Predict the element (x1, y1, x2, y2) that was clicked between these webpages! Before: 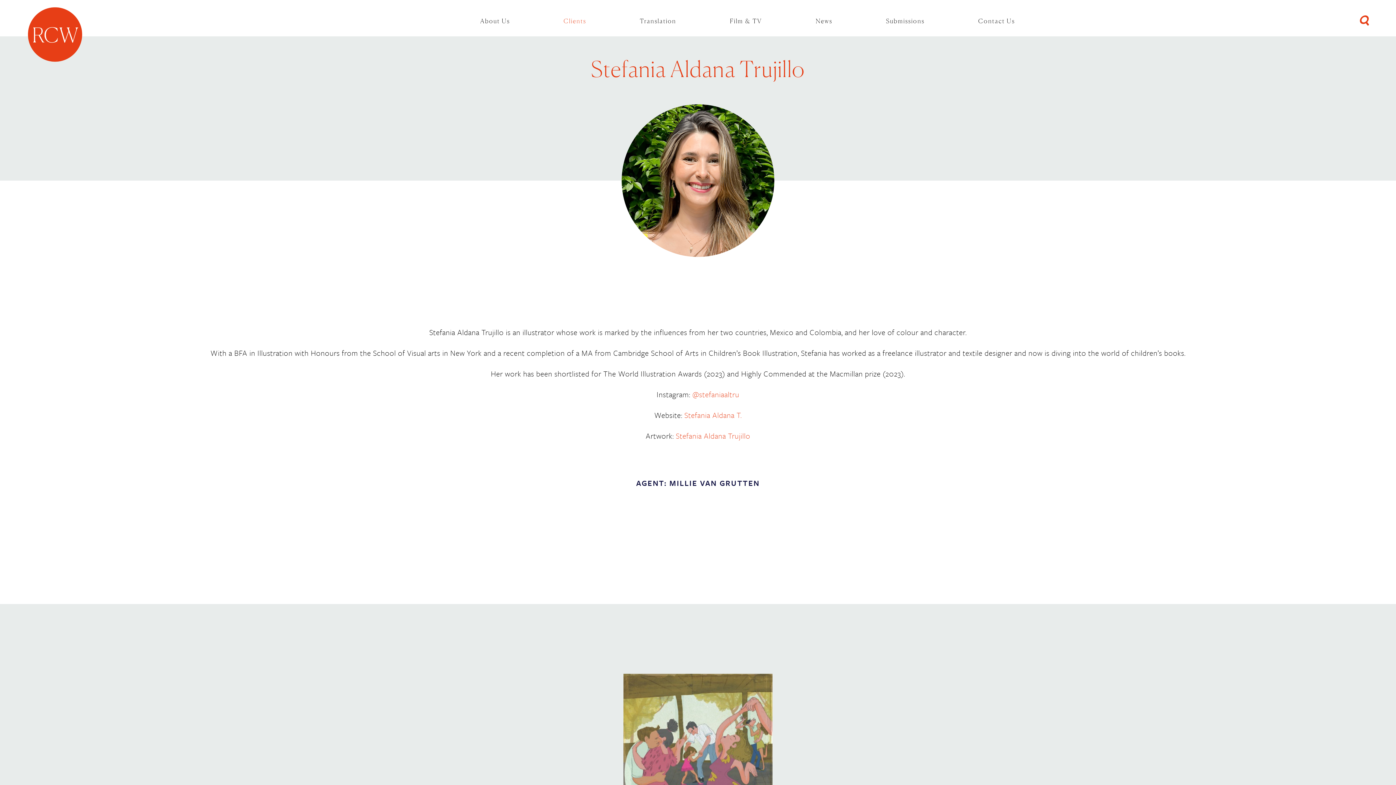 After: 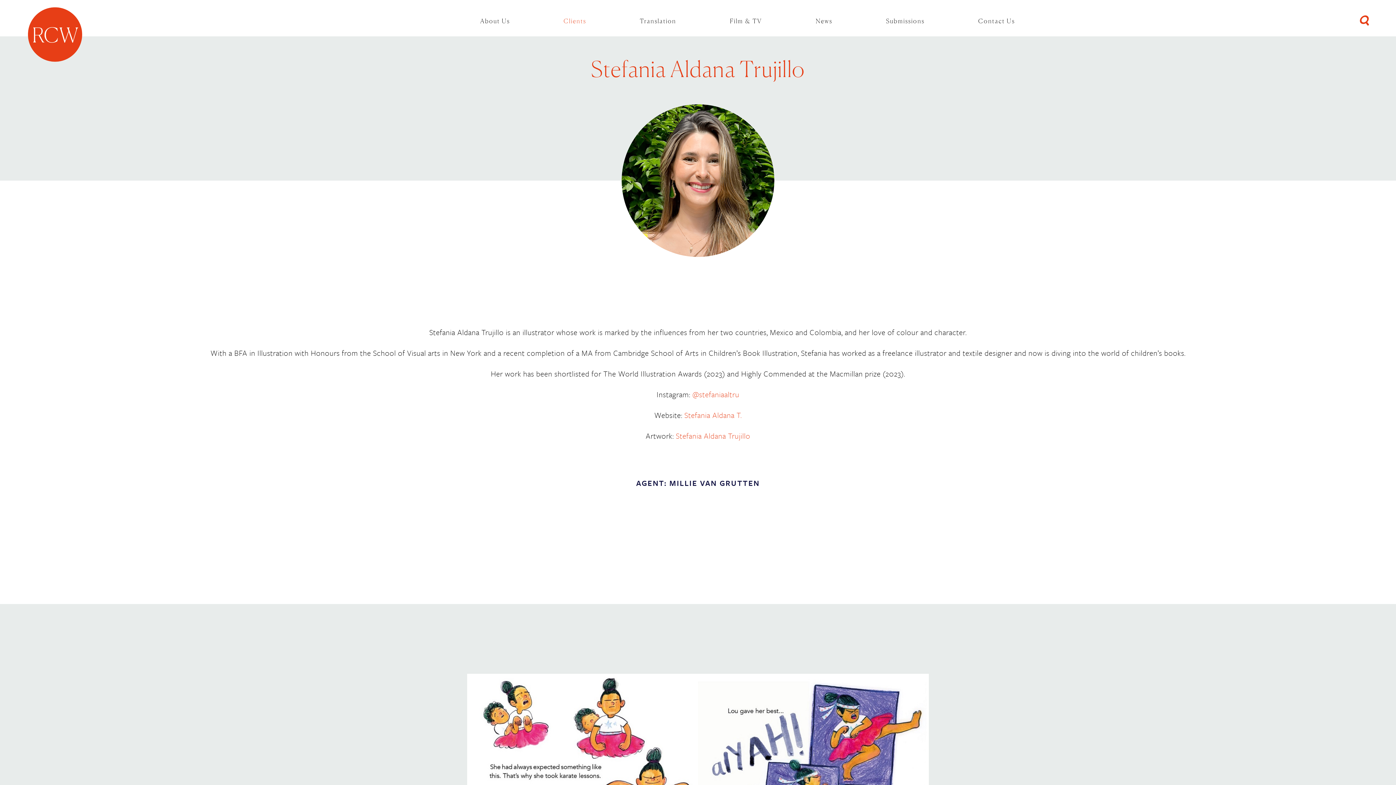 Action: label: Stefania Aldana T. bbox: (684, 409, 741, 420)